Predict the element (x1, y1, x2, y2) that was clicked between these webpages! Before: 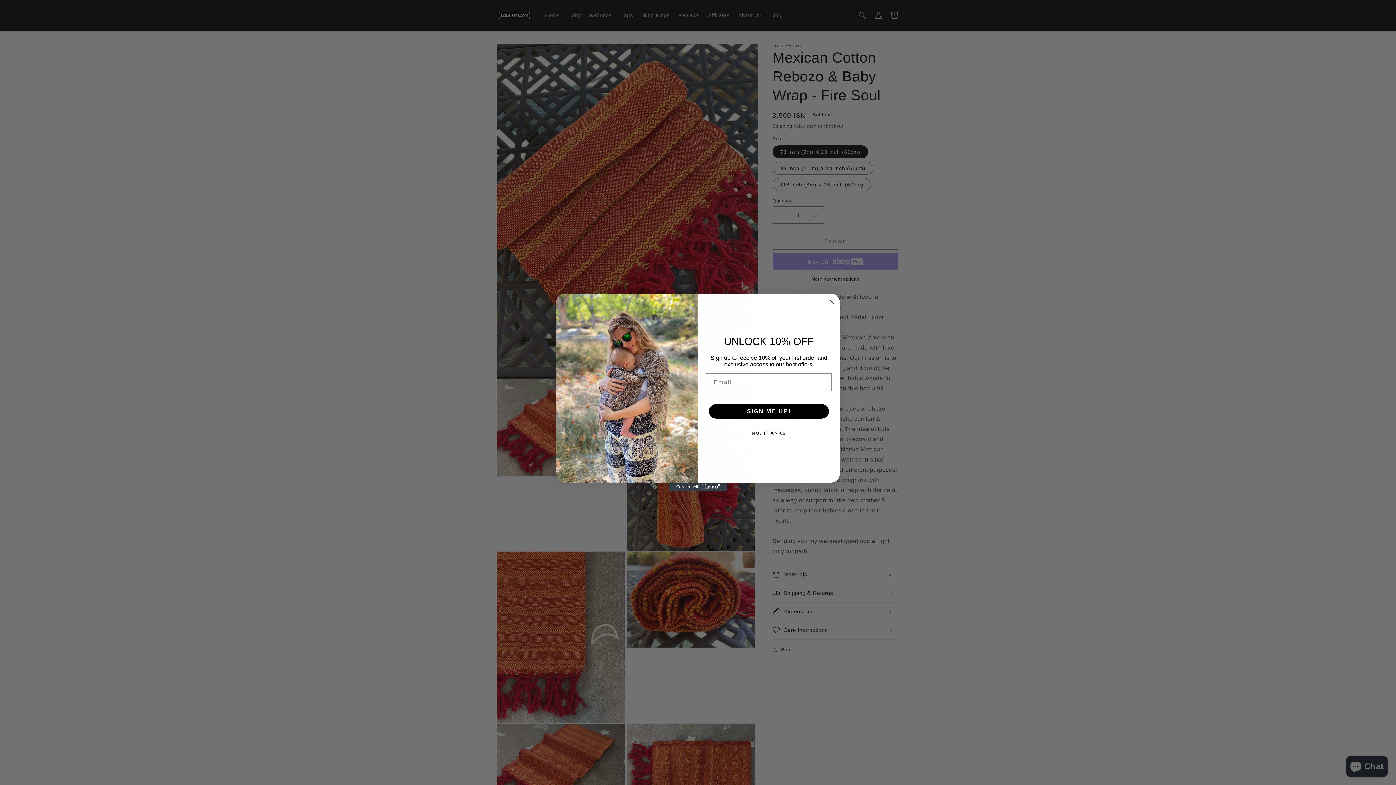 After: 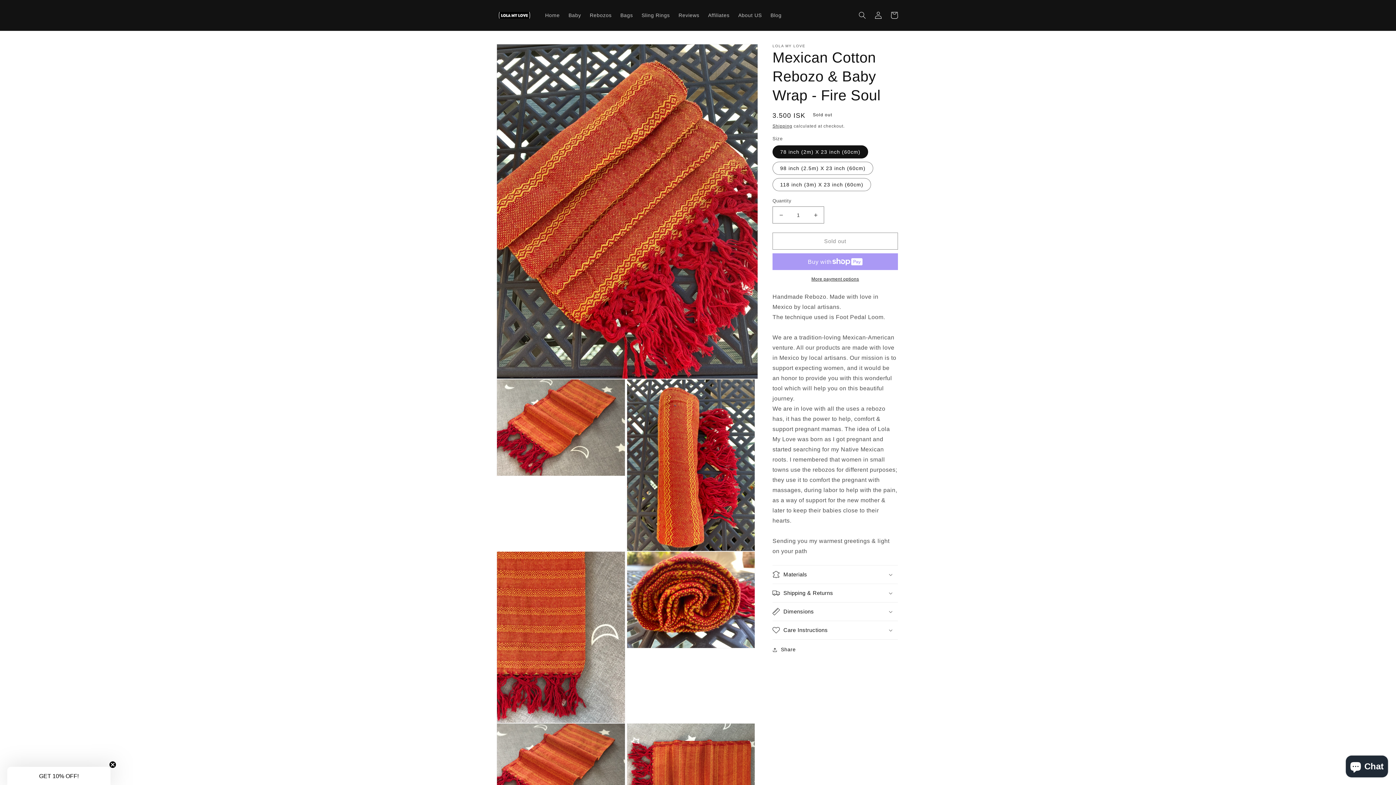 Action: label: Close dialog bbox: (827, 297, 836, 306)